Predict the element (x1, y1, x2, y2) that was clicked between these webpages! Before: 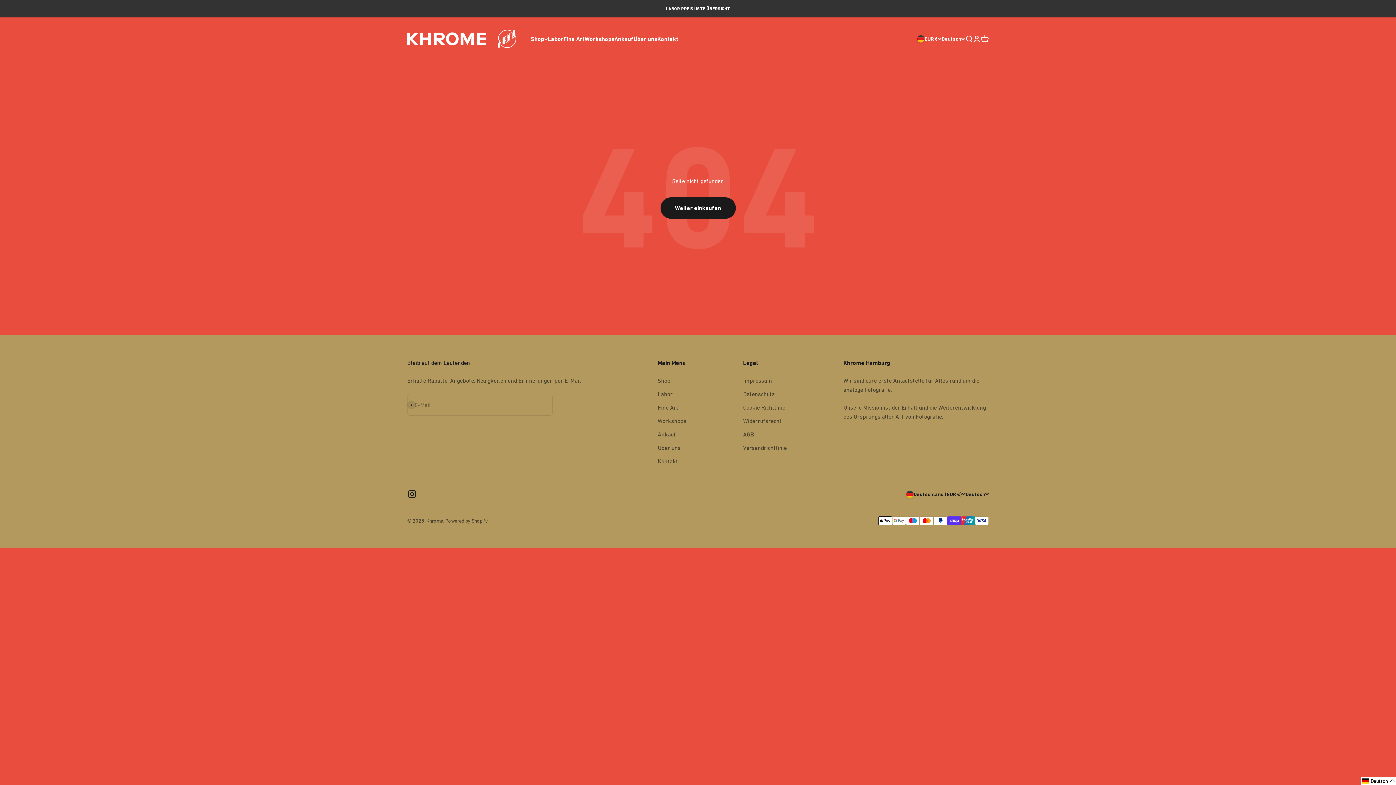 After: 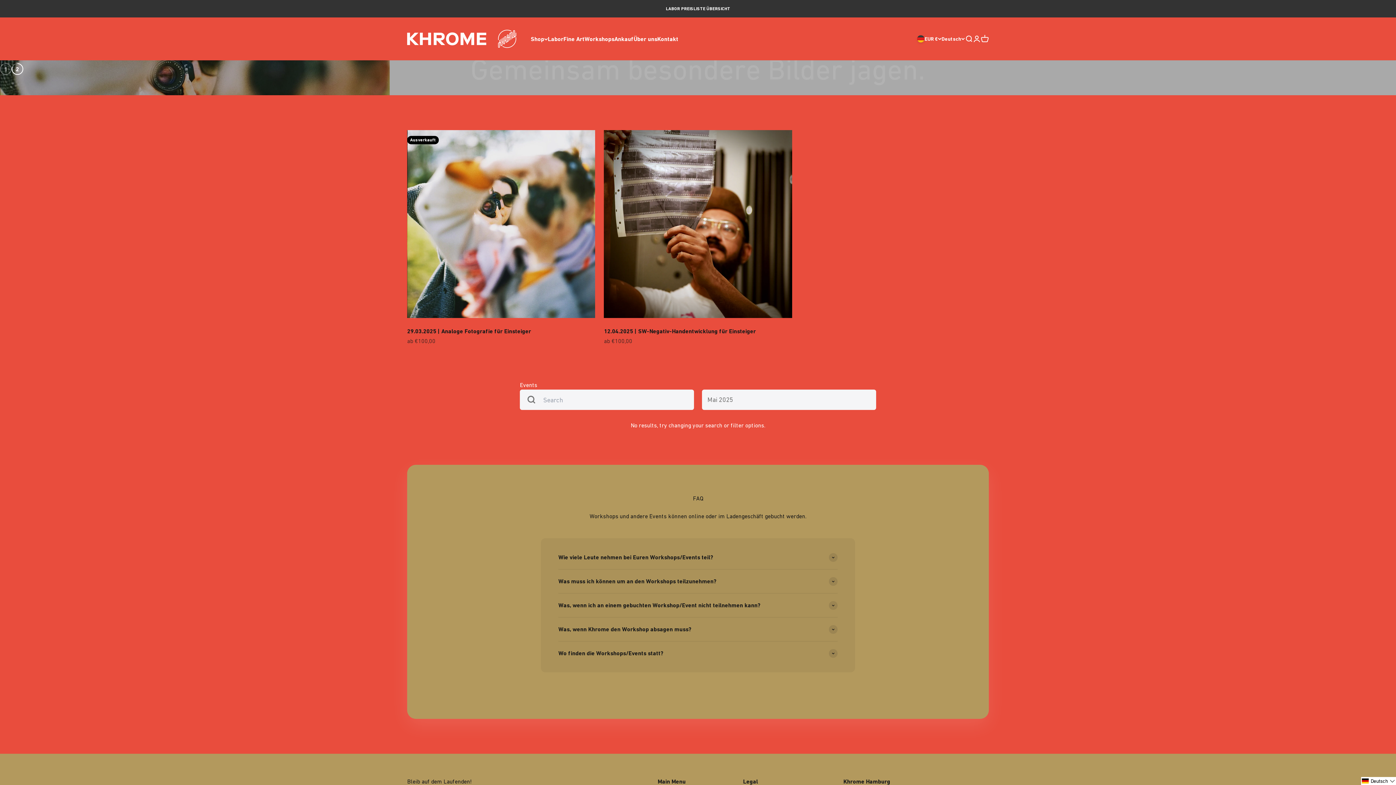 Action: label: Workshops bbox: (657, 416, 686, 425)